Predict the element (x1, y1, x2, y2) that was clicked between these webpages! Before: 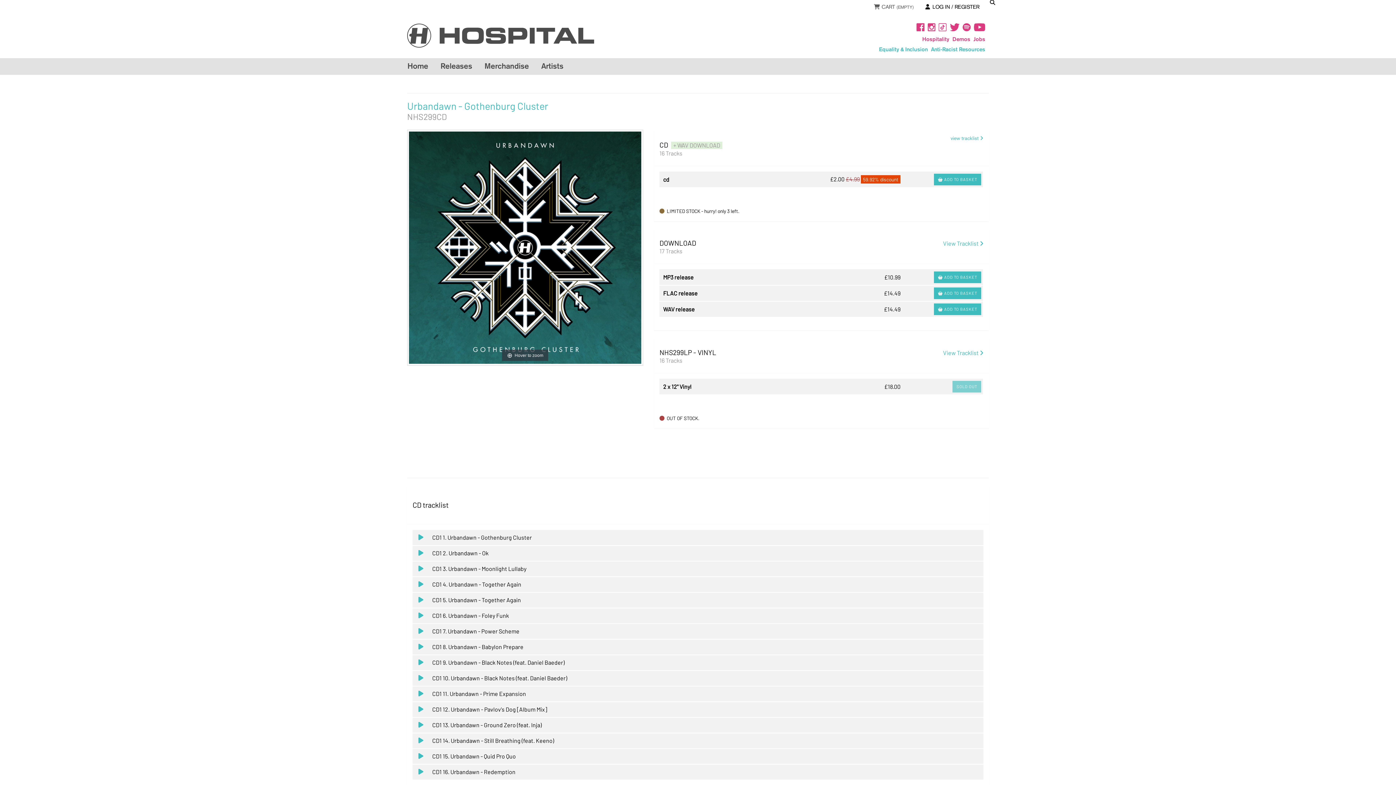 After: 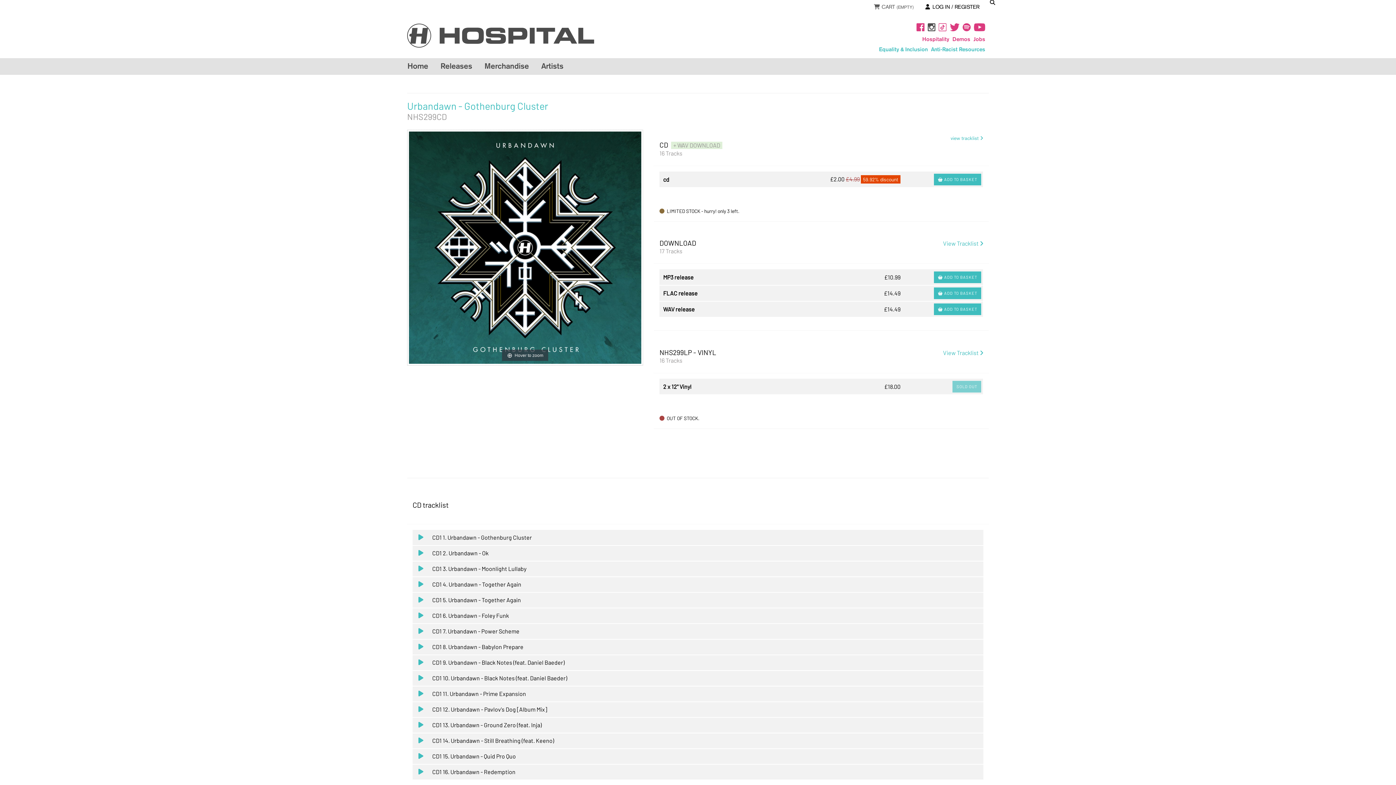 Action: bbox: (928, 26, 935, 32)